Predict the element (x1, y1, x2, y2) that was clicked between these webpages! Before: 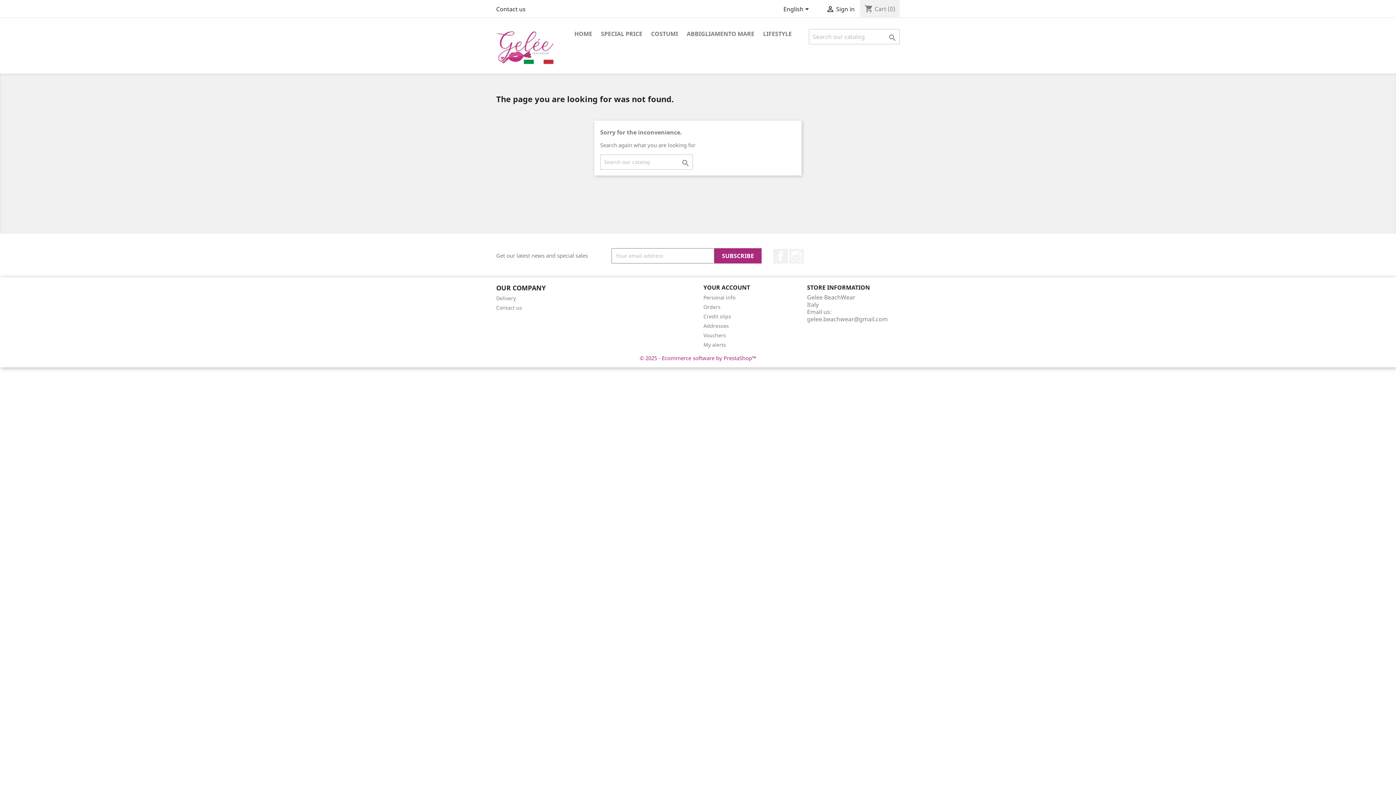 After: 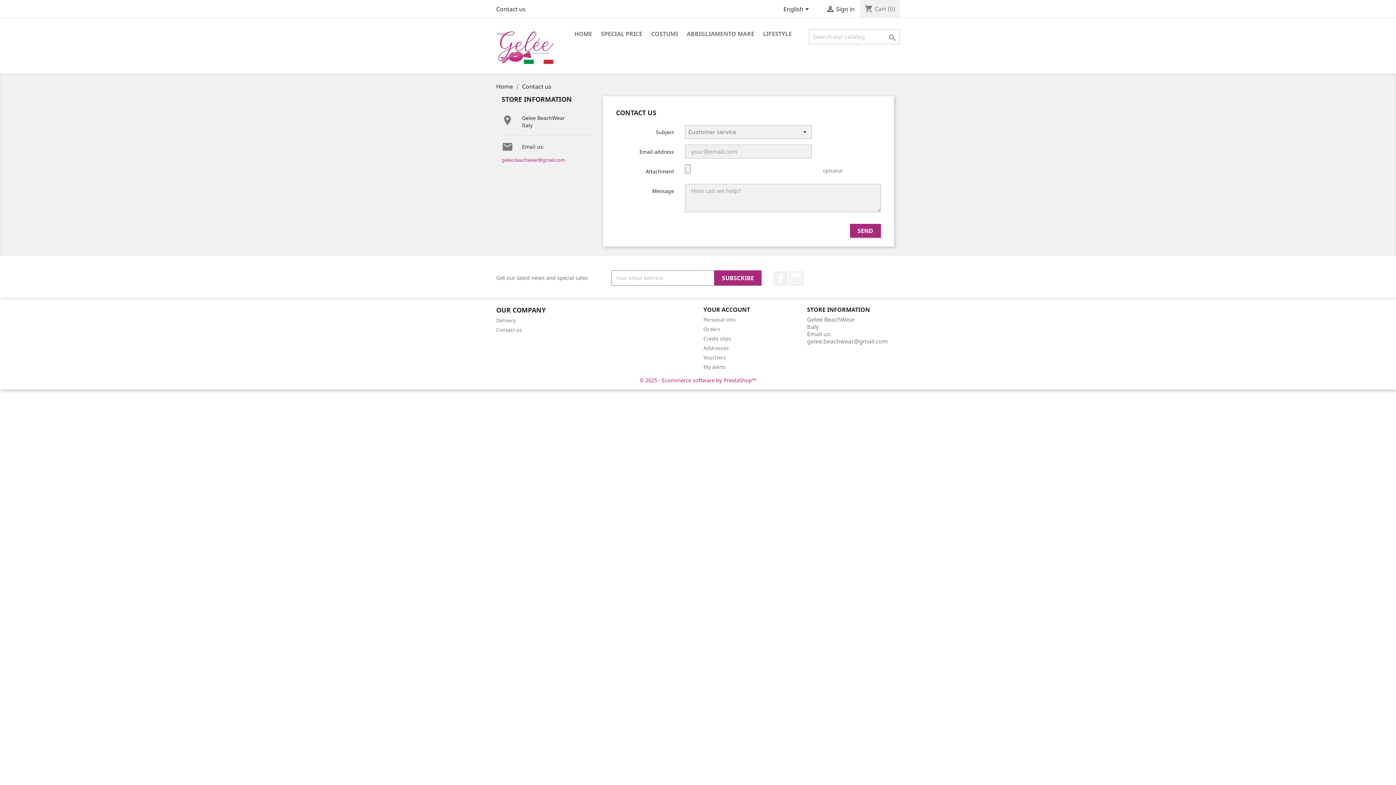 Action: bbox: (496, 5, 525, 13) label: Contact us